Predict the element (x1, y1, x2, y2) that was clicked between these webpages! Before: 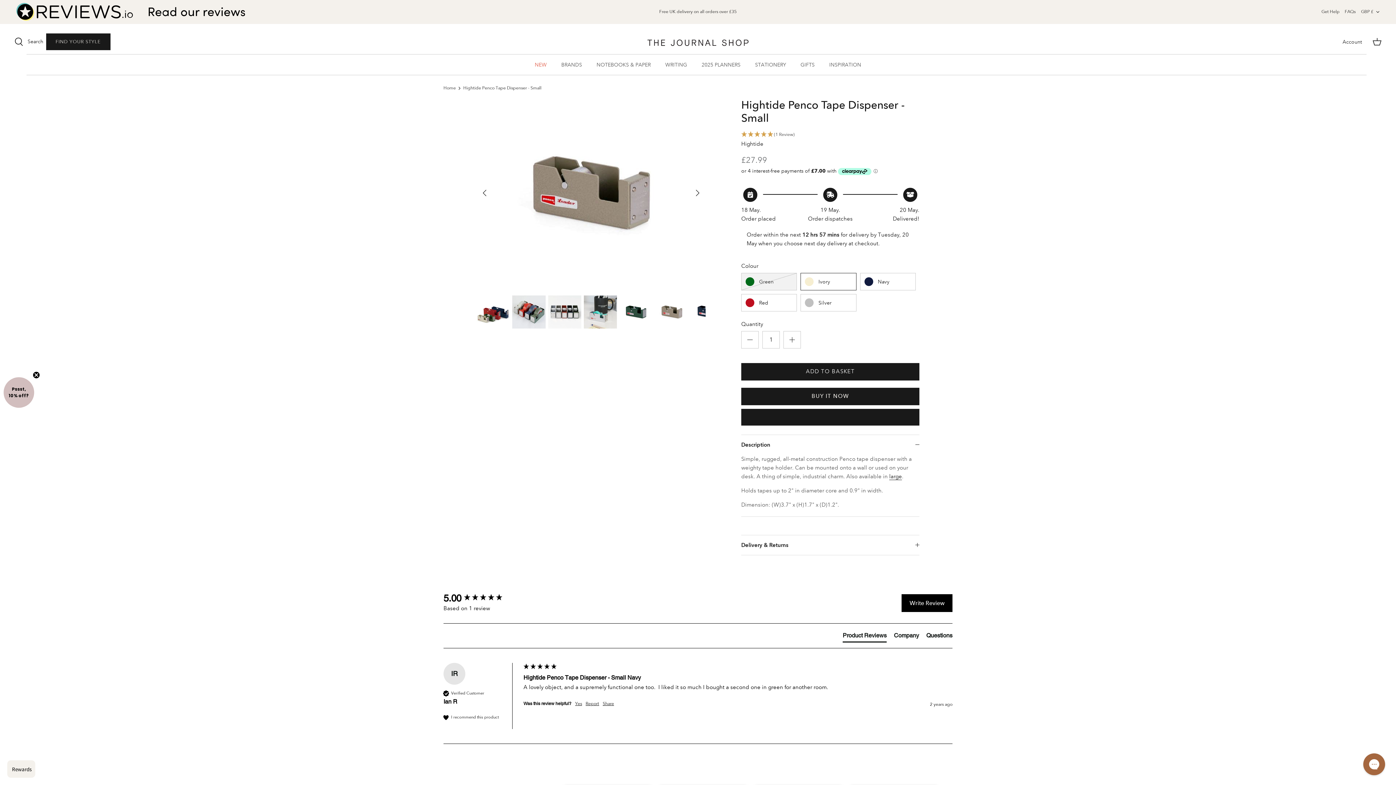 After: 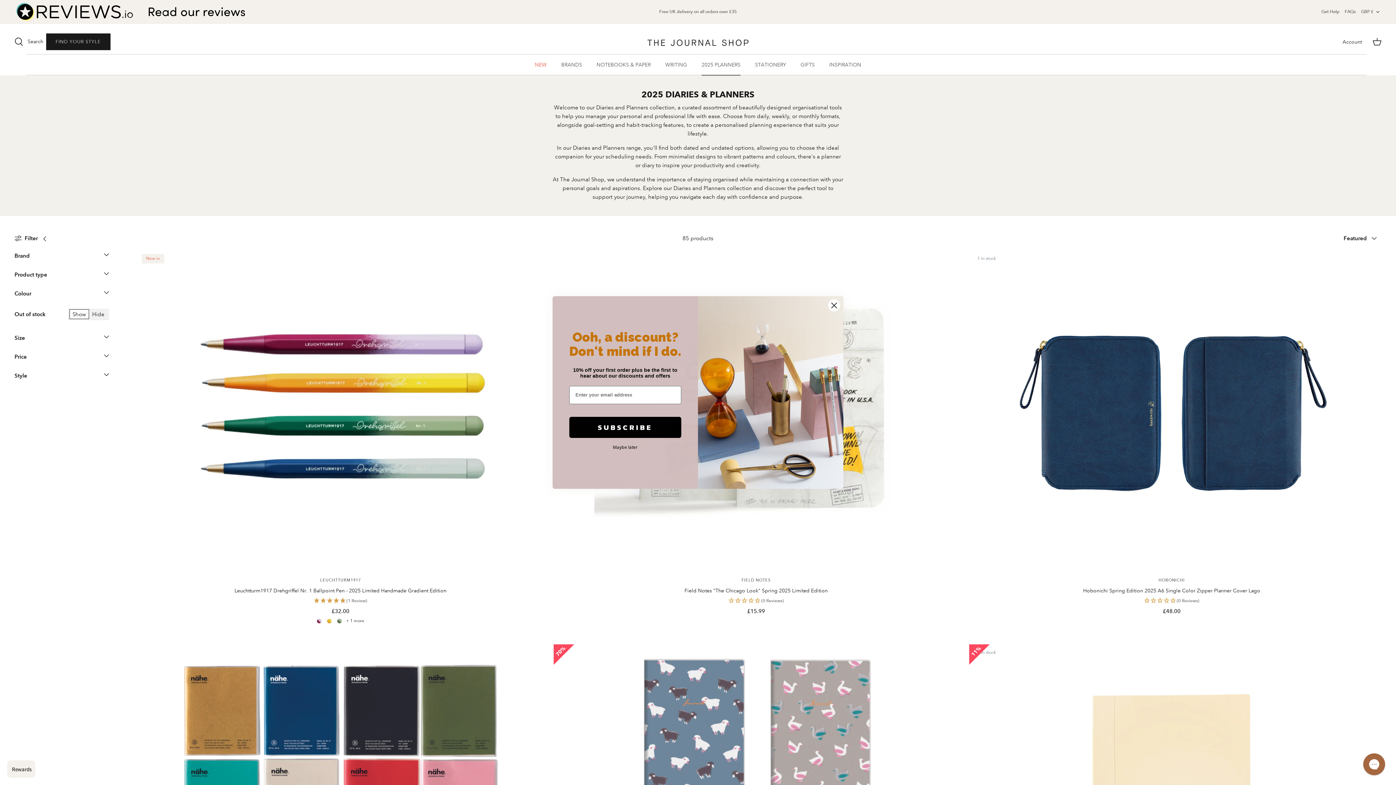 Action: label: 2025 PLANNERS bbox: (695, 54, 747, 75)